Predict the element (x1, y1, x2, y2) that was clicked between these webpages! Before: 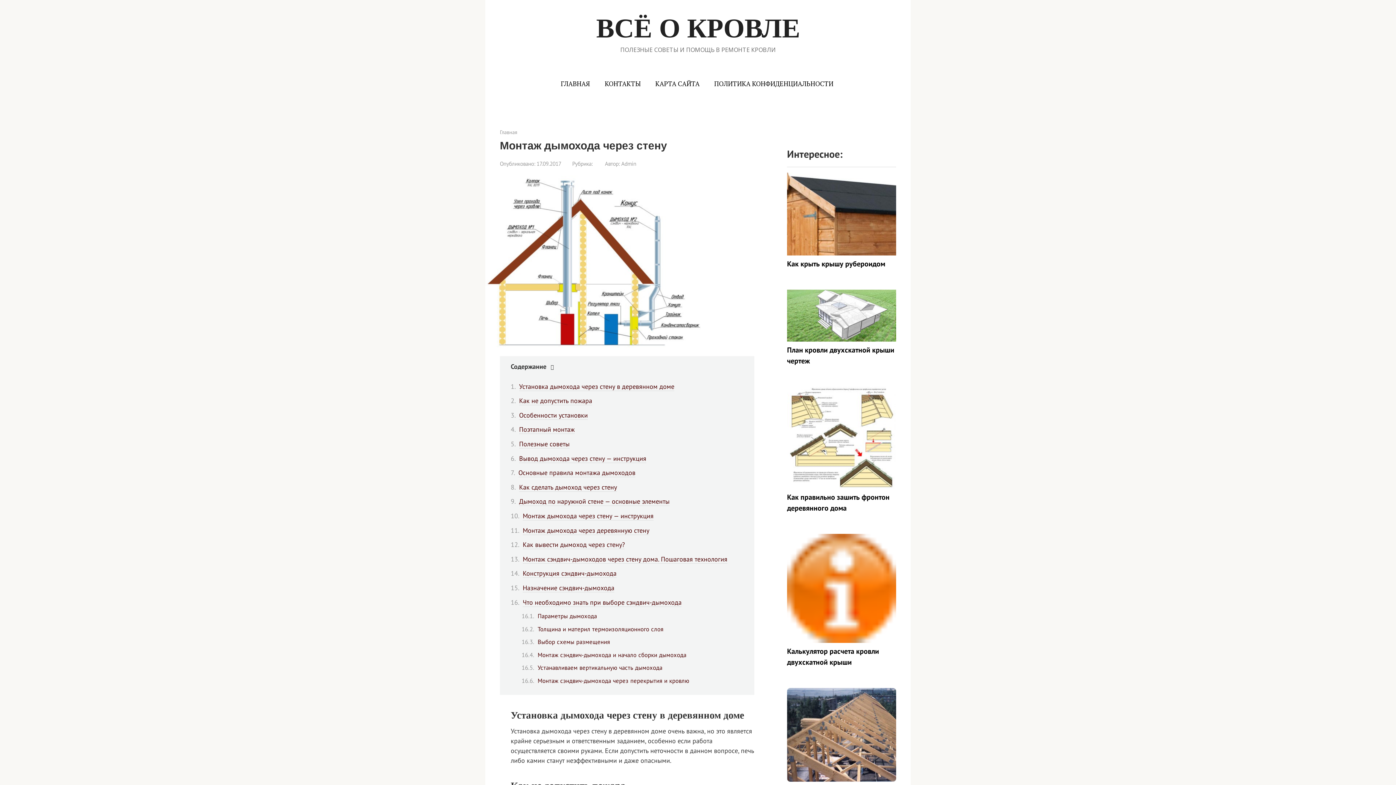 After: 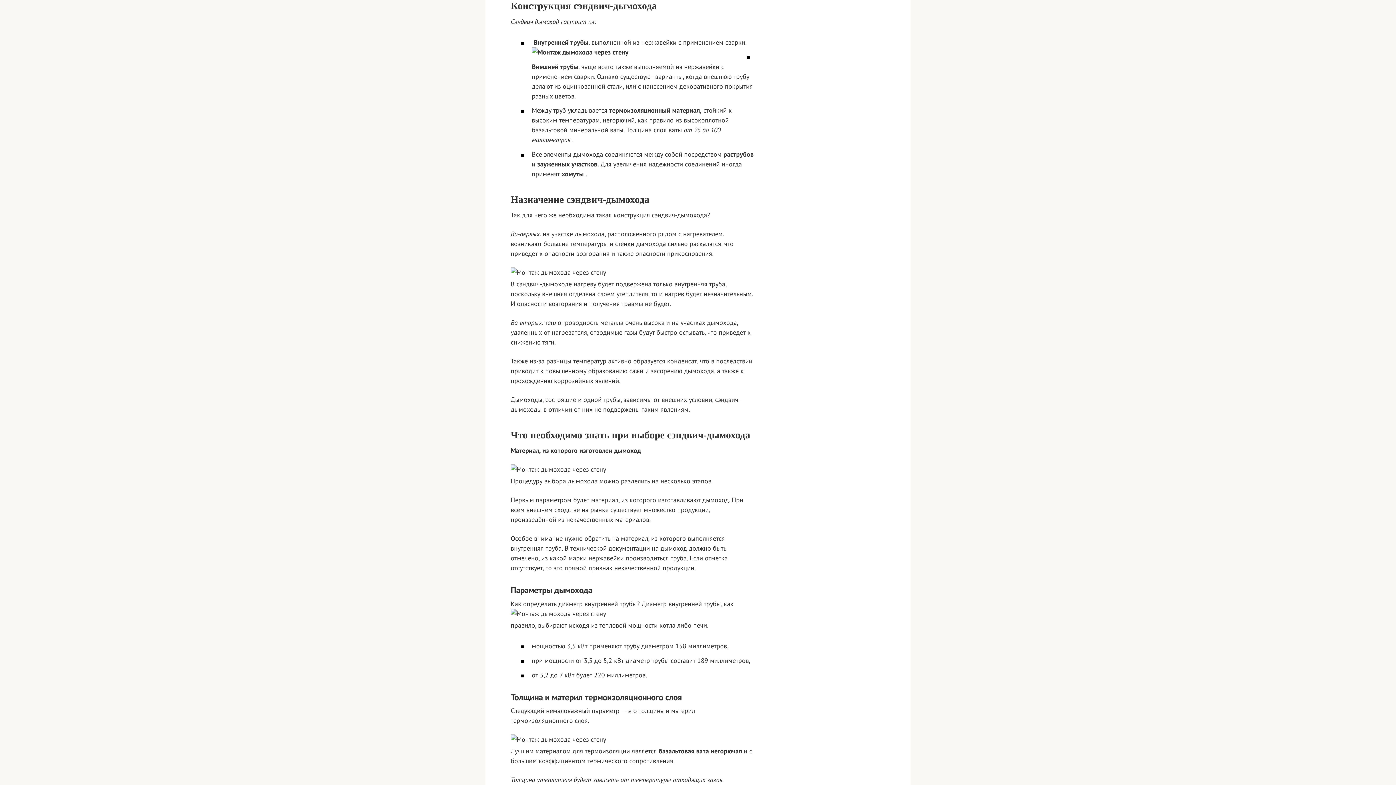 Action: label: Конструкция сэндвич-дымохода bbox: (522, 569, 616, 578)